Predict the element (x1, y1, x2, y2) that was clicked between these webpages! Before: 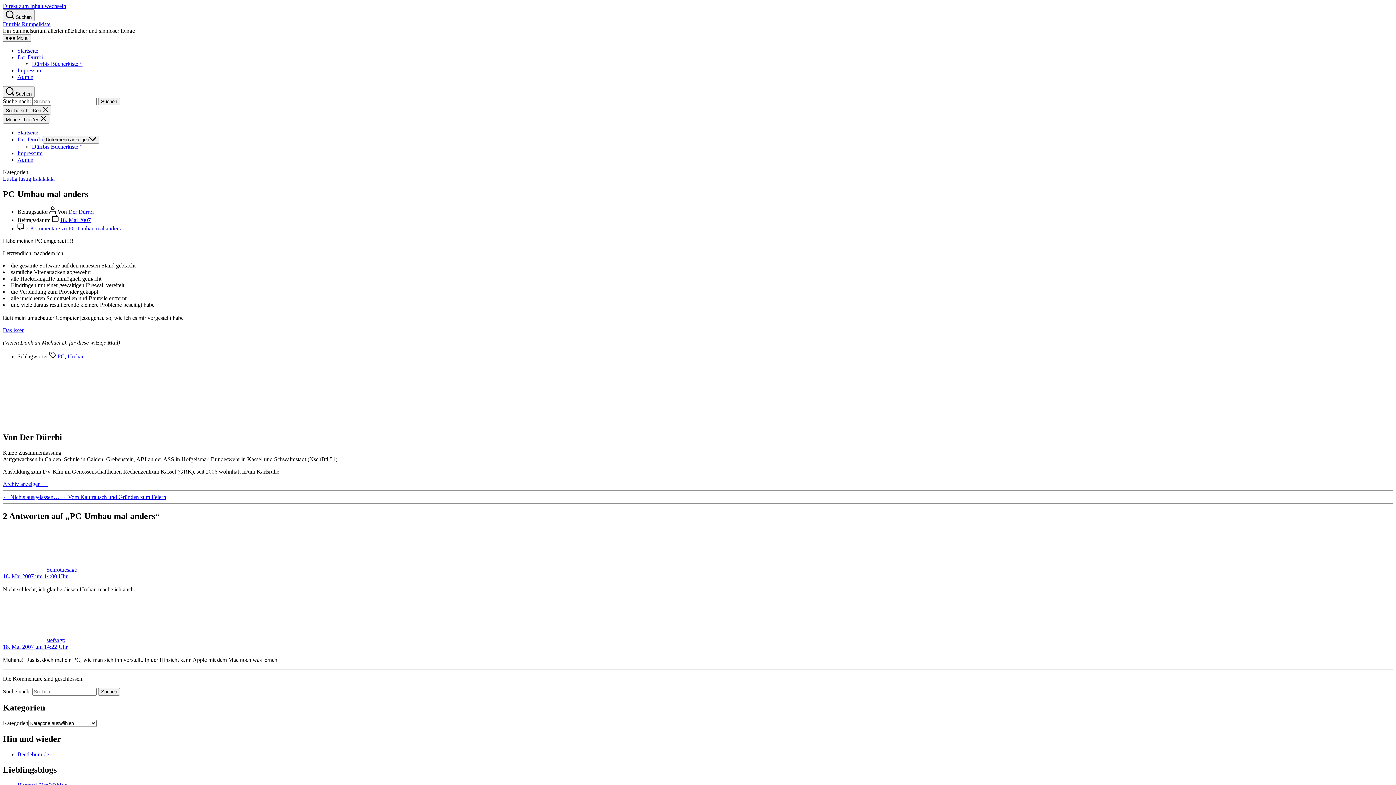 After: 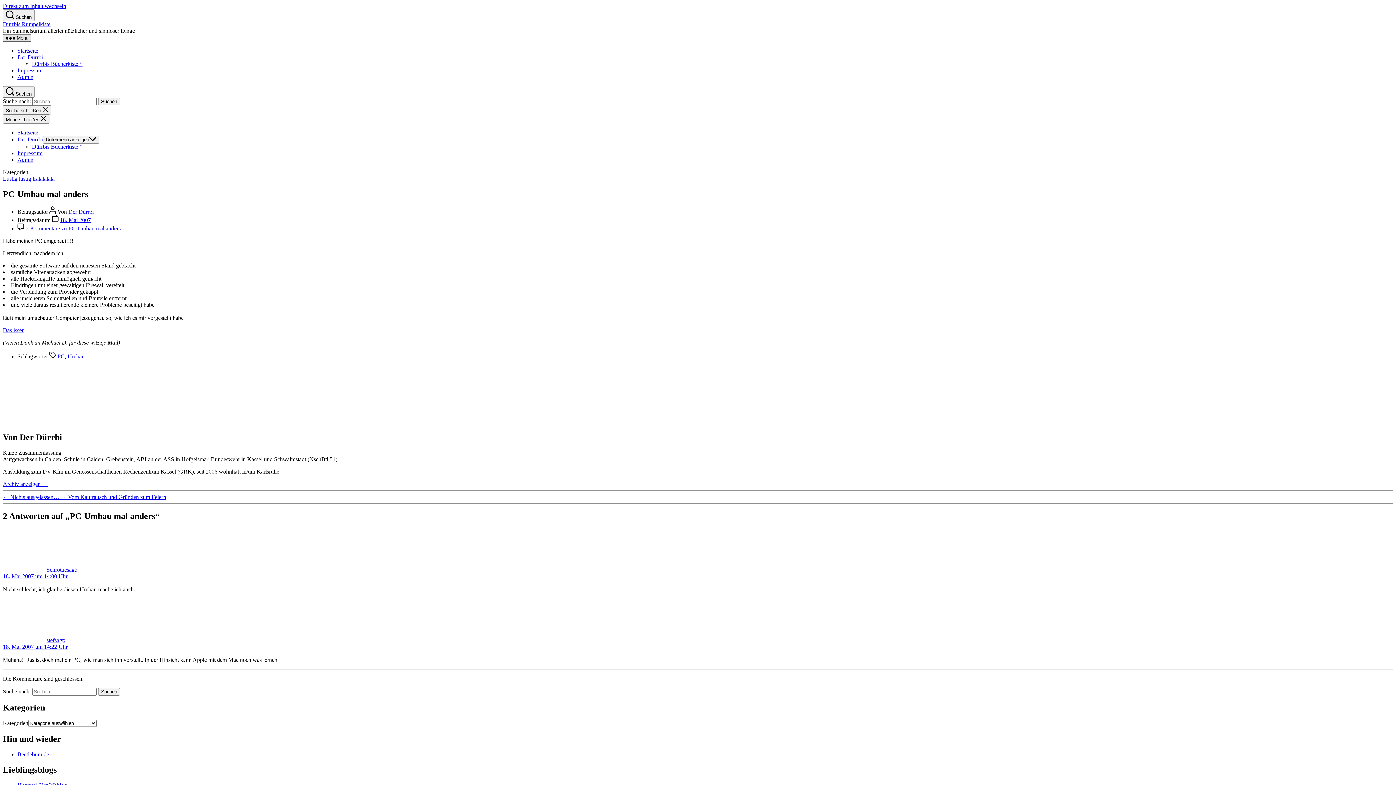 Action: label:  Menü bbox: (2, 34, 31, 41)